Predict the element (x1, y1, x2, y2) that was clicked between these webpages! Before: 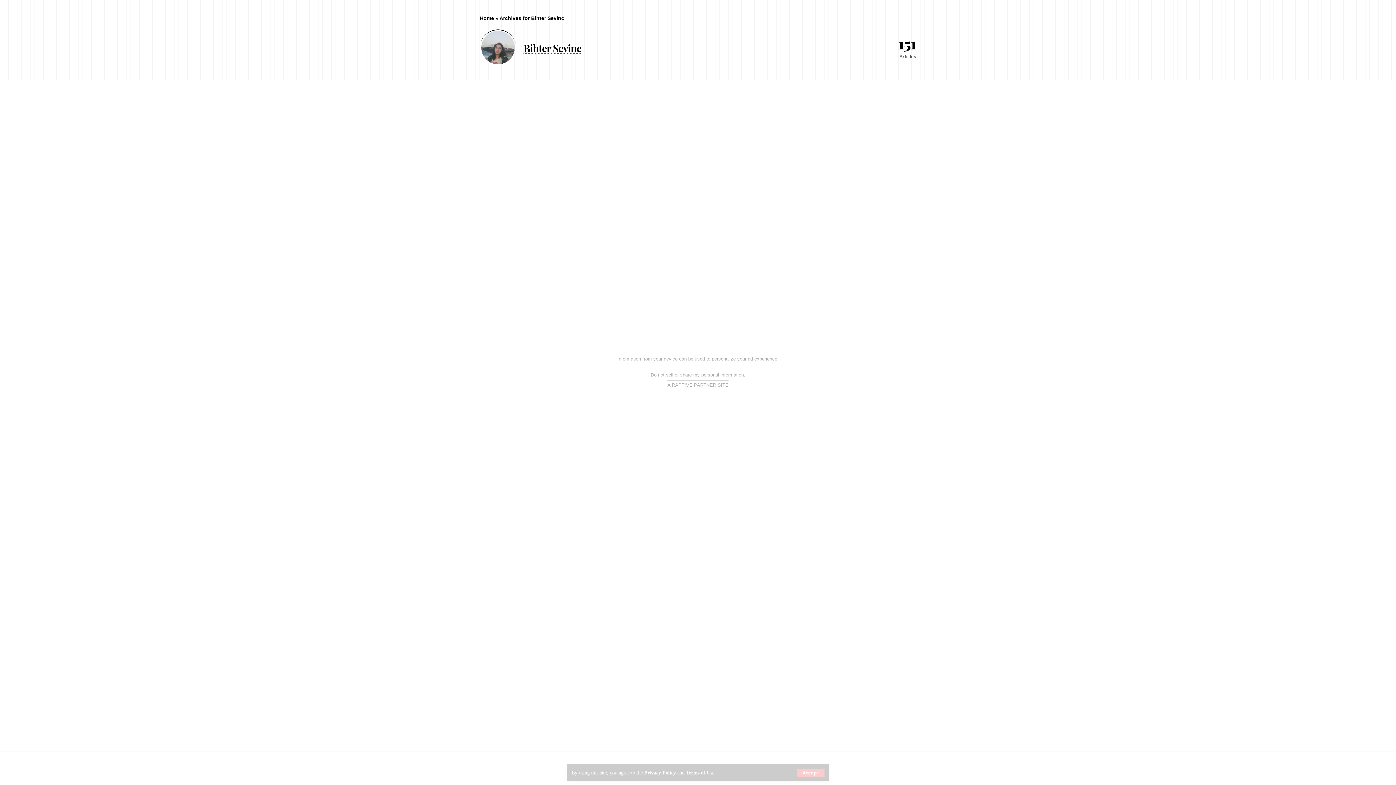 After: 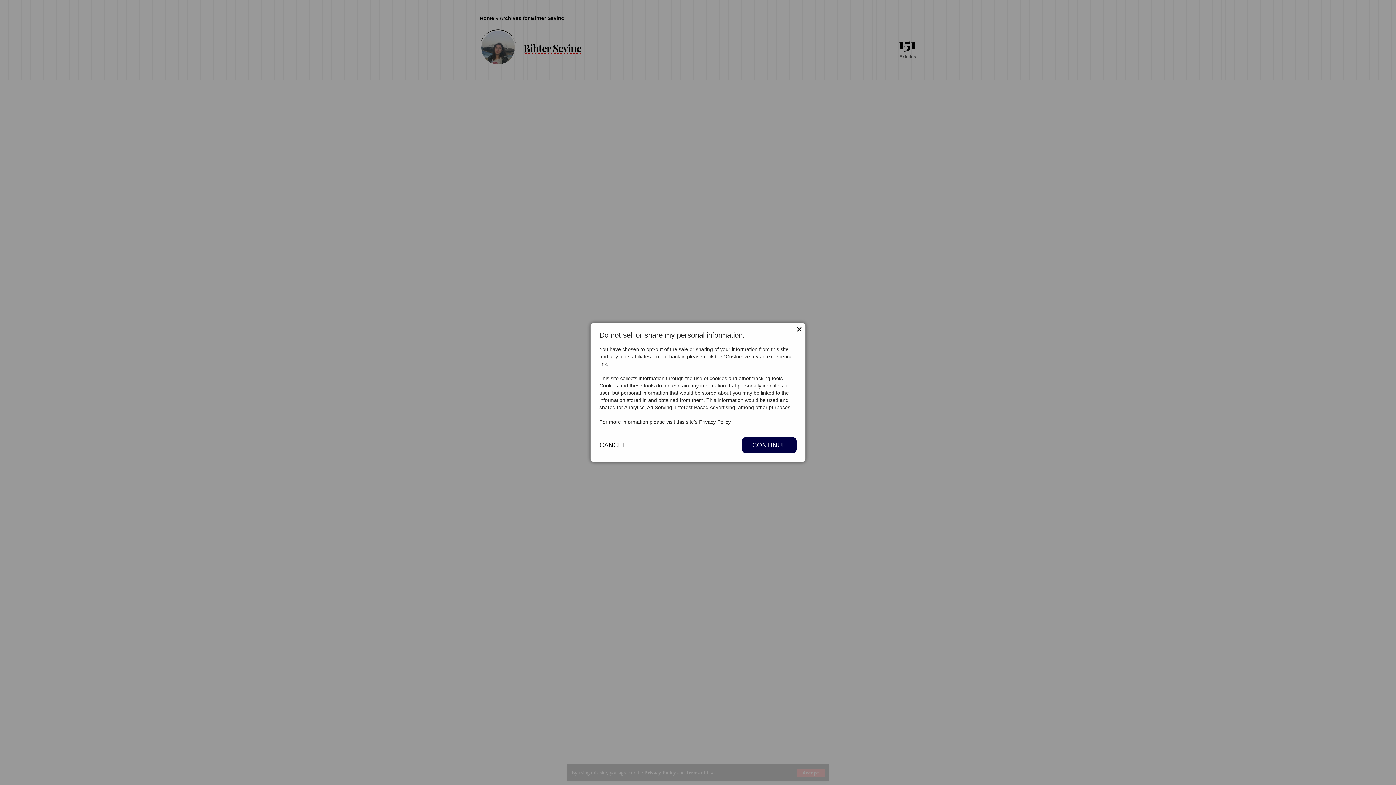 Action: bbox: (650, 372, 745, 377) label: Do not sell or share my personal information.